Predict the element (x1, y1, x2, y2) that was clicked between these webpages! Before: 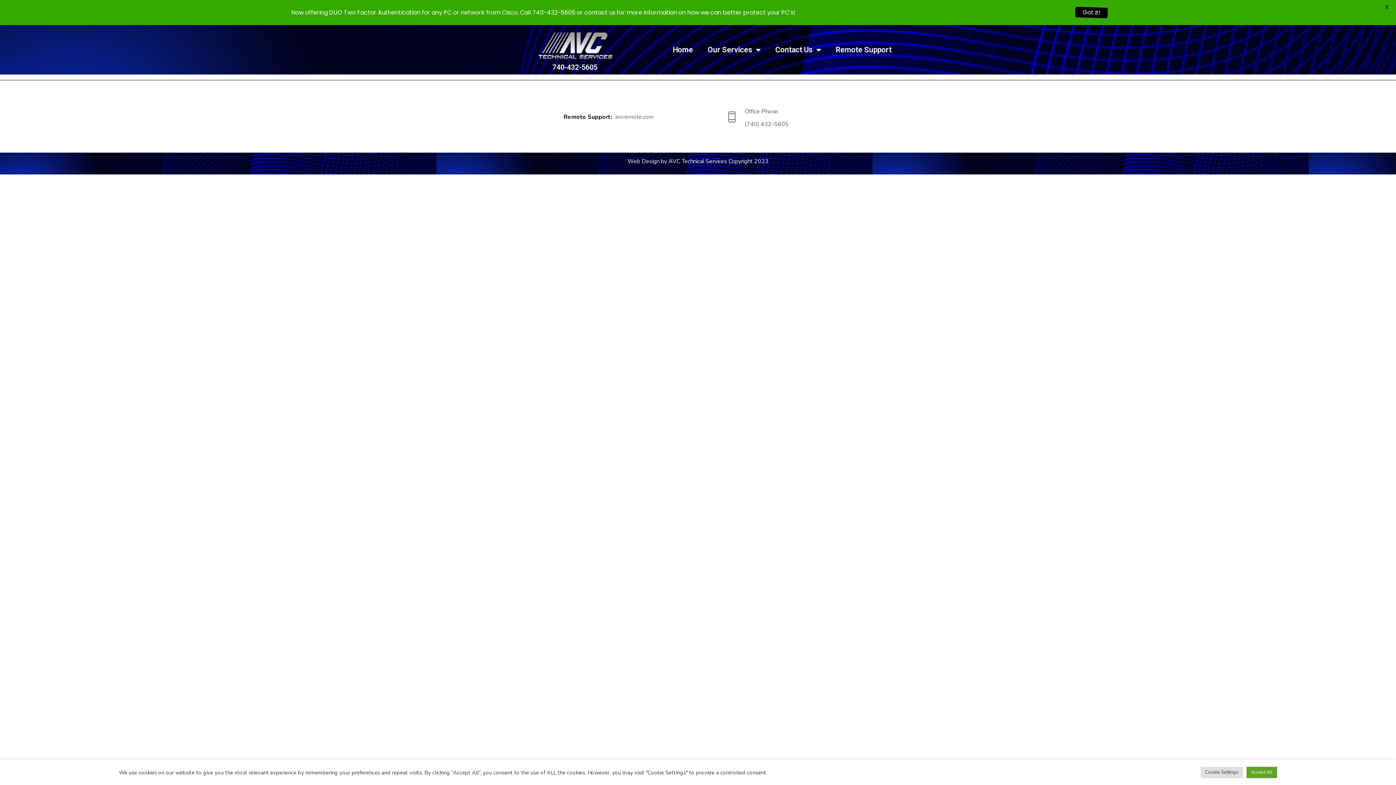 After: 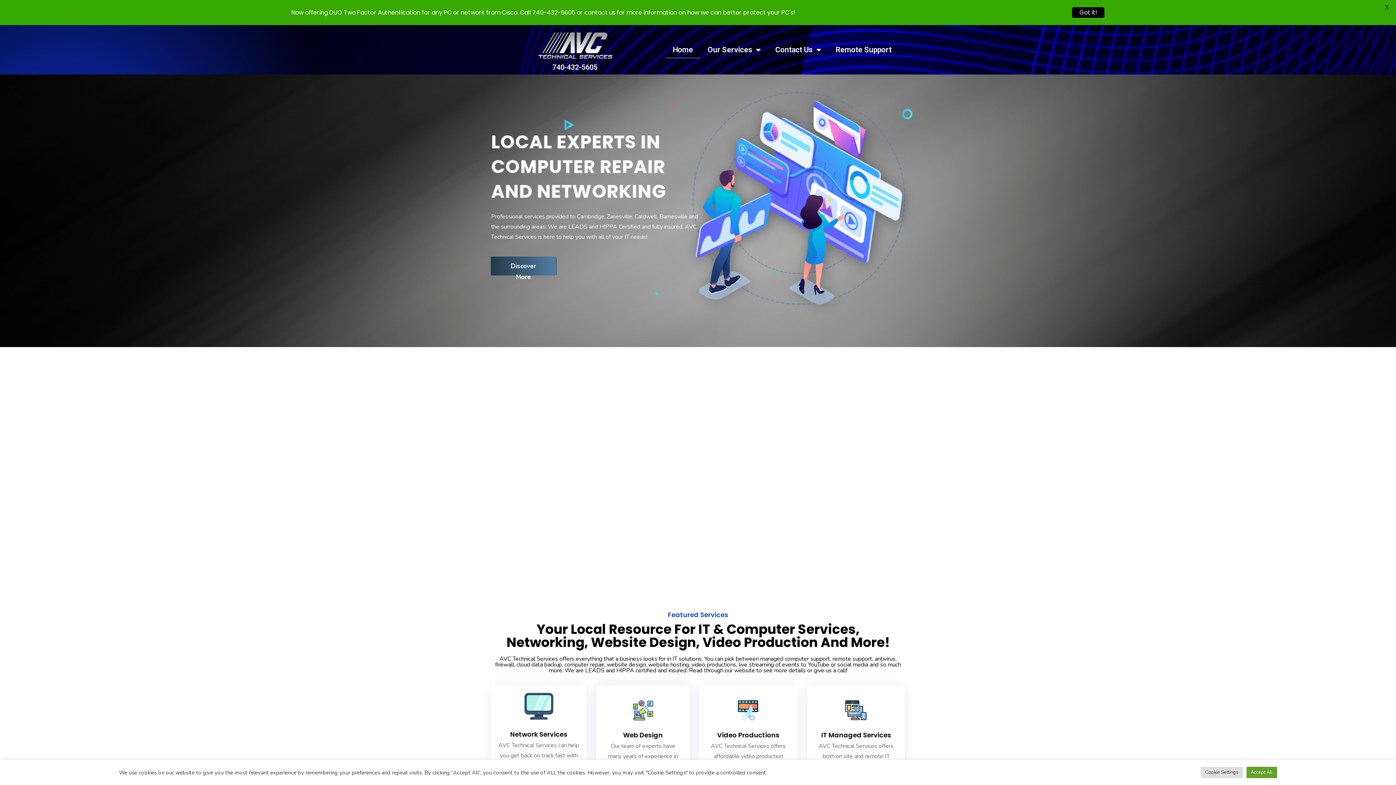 Action: bbox: (665, 41, 700, 58) label: Home